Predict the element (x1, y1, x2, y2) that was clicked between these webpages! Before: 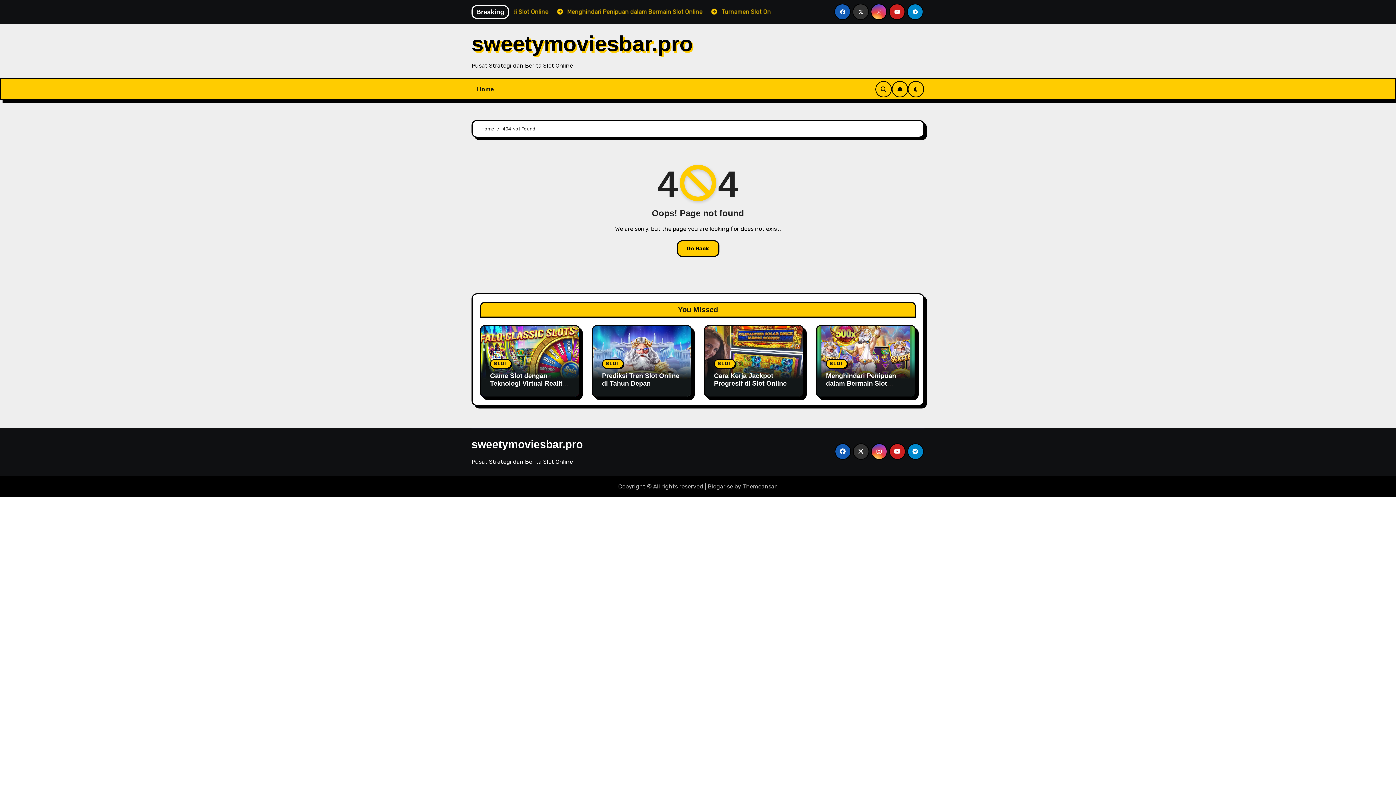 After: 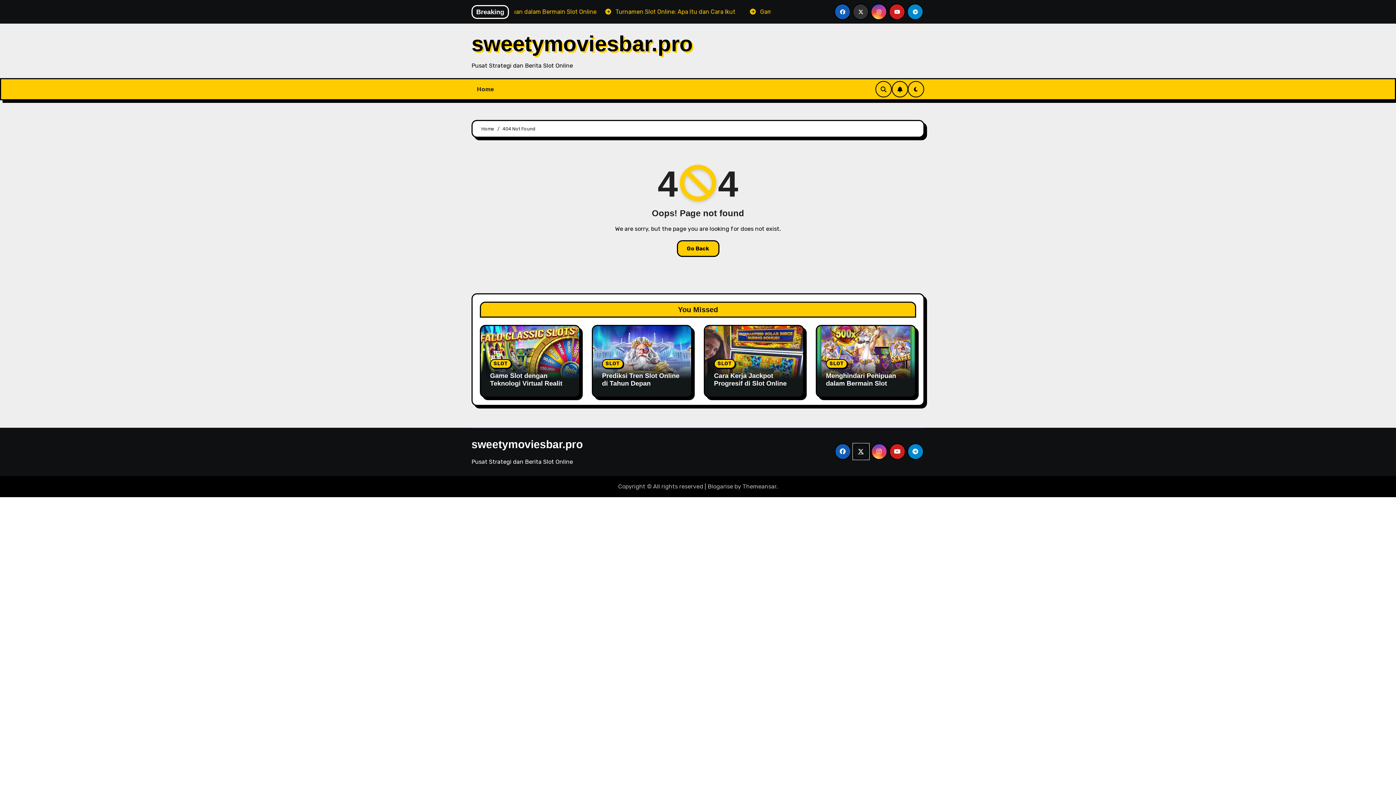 Action: bbox: (852, 443, 869, 459)